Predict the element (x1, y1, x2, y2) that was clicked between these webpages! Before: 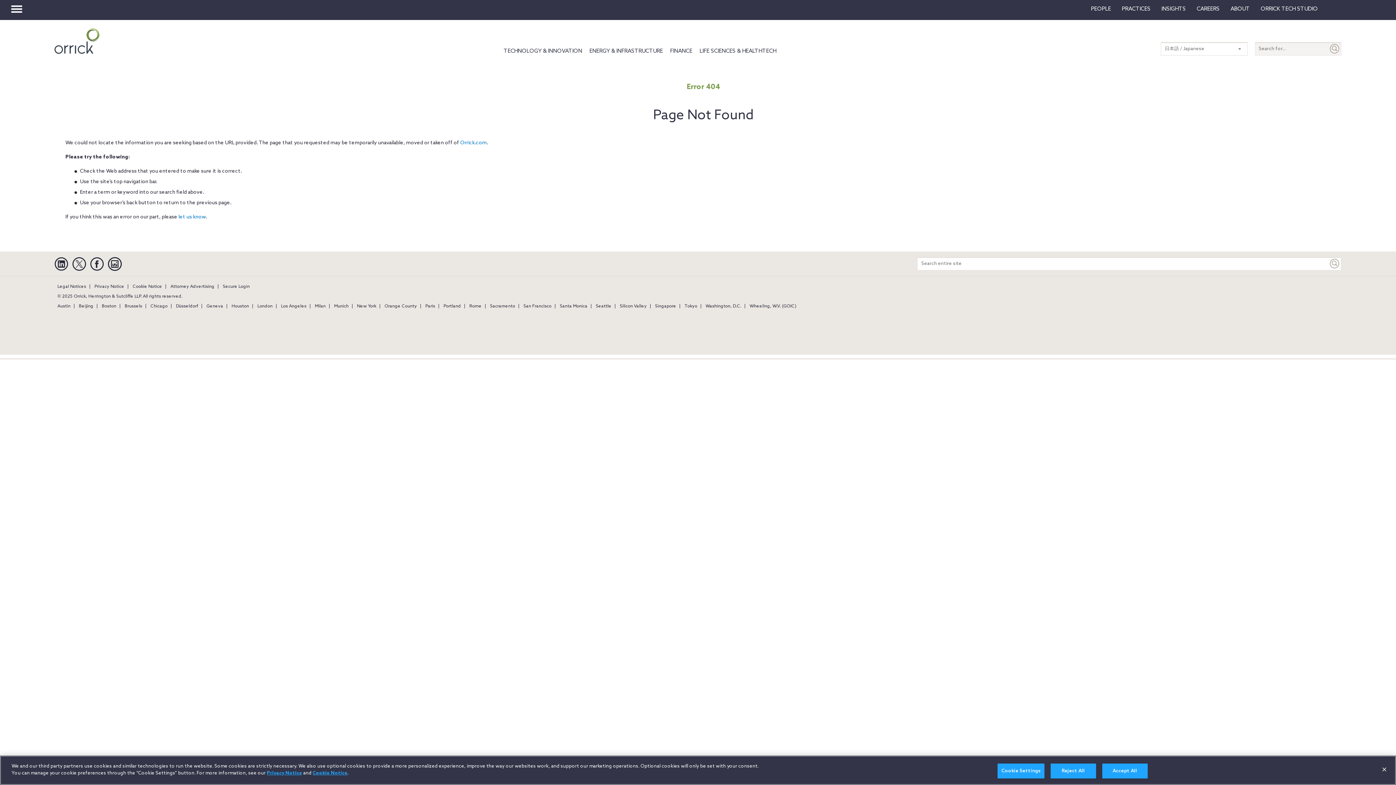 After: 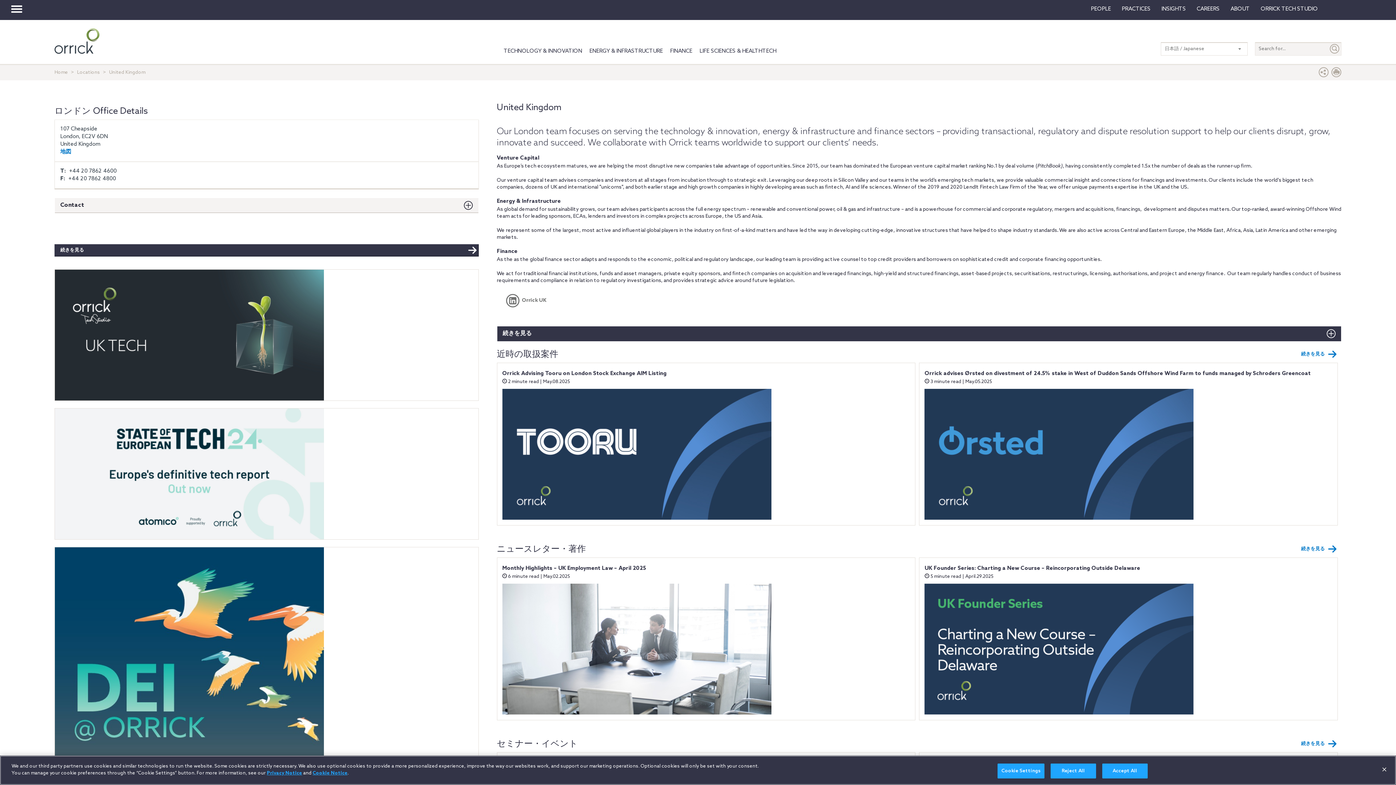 Action: label: London bbox: (254, 304, 275, 309)